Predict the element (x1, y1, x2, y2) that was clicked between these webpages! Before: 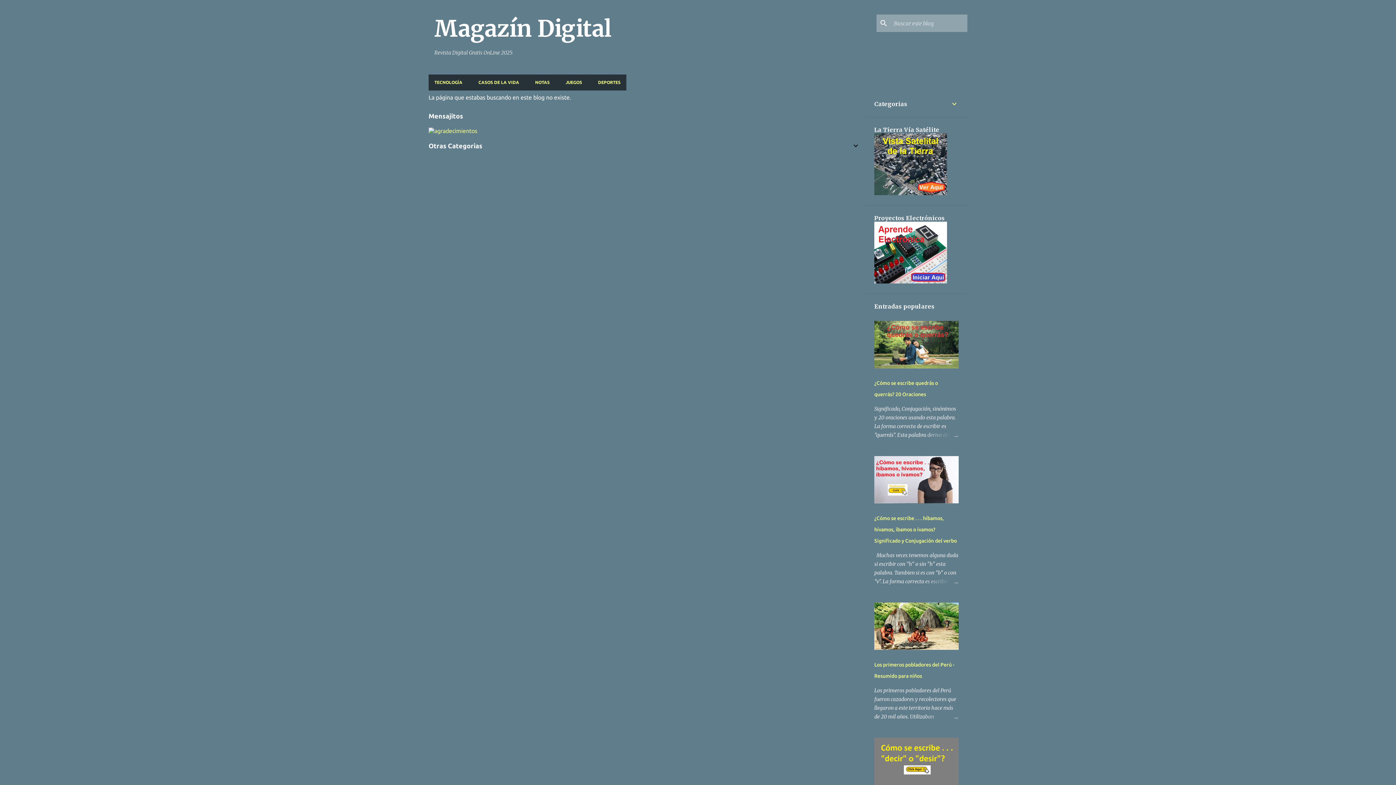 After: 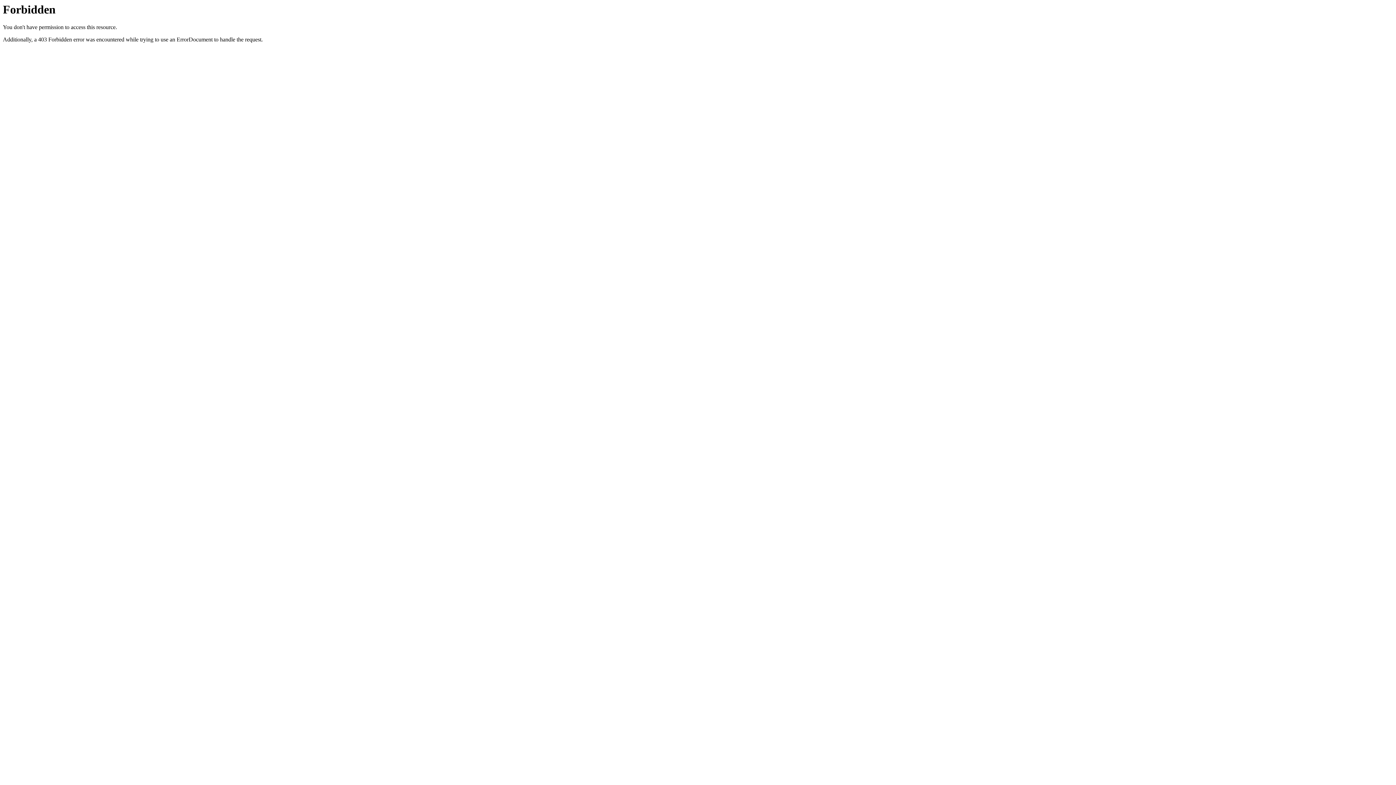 Action: bbox: (874, 190, 947, 196)